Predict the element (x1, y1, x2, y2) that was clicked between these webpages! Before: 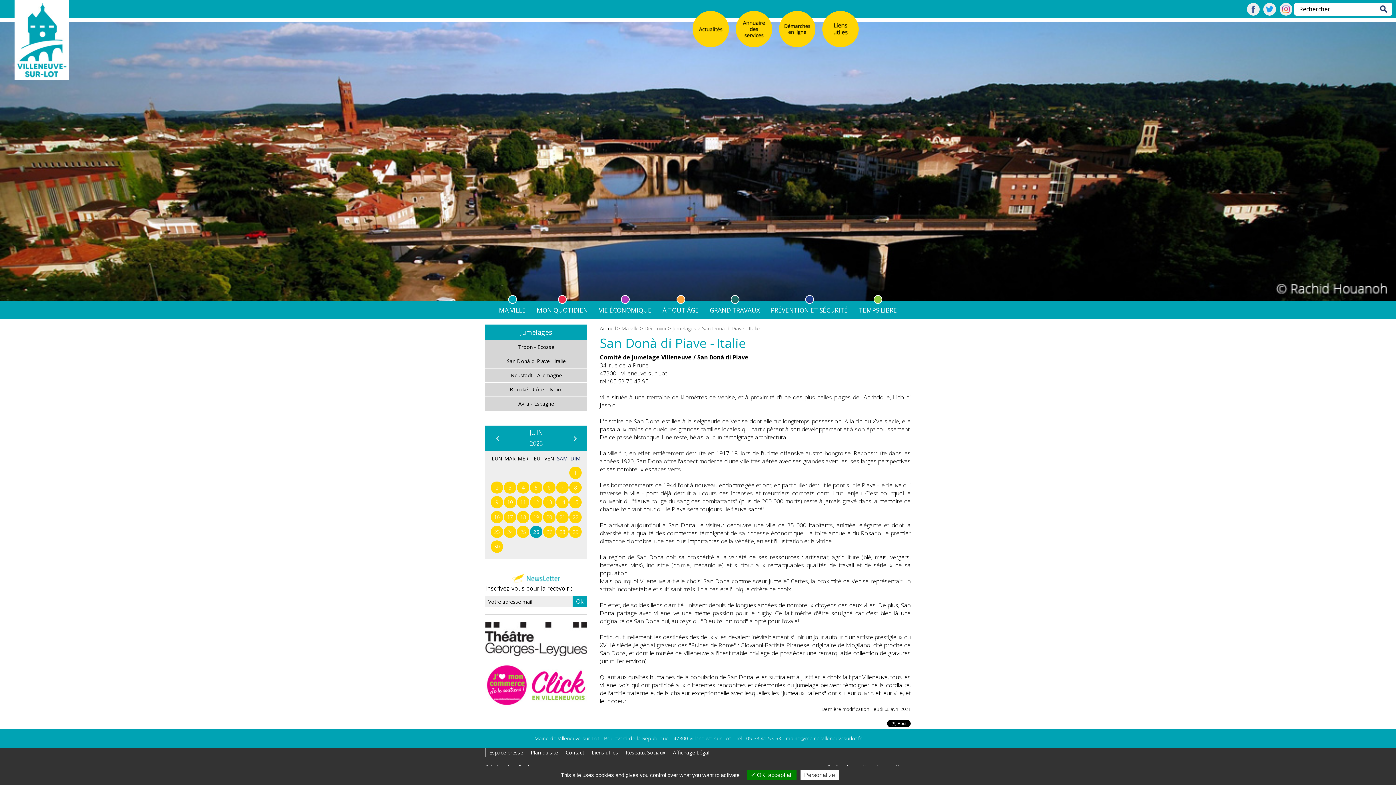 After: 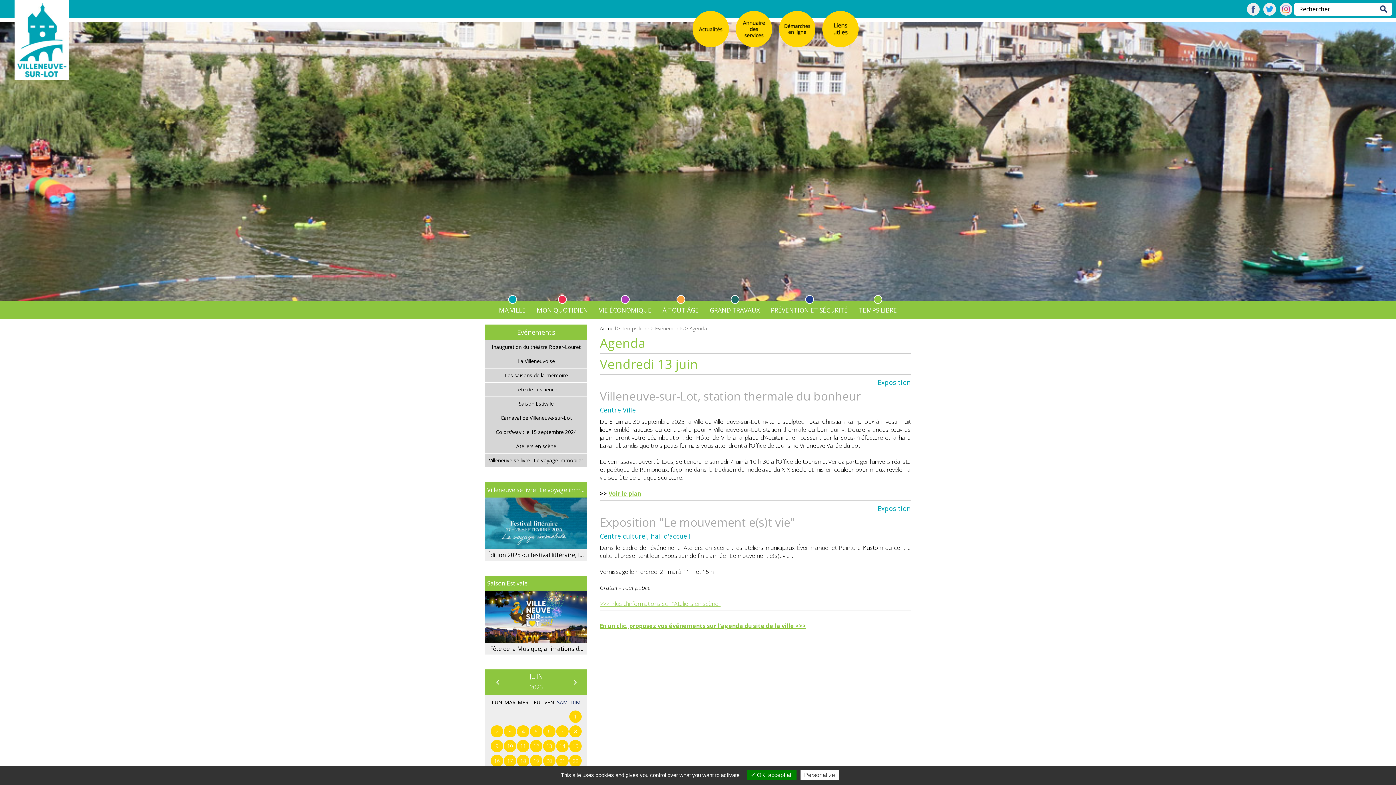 Action: label: 13 bbox: (543, 496, 555, 508)